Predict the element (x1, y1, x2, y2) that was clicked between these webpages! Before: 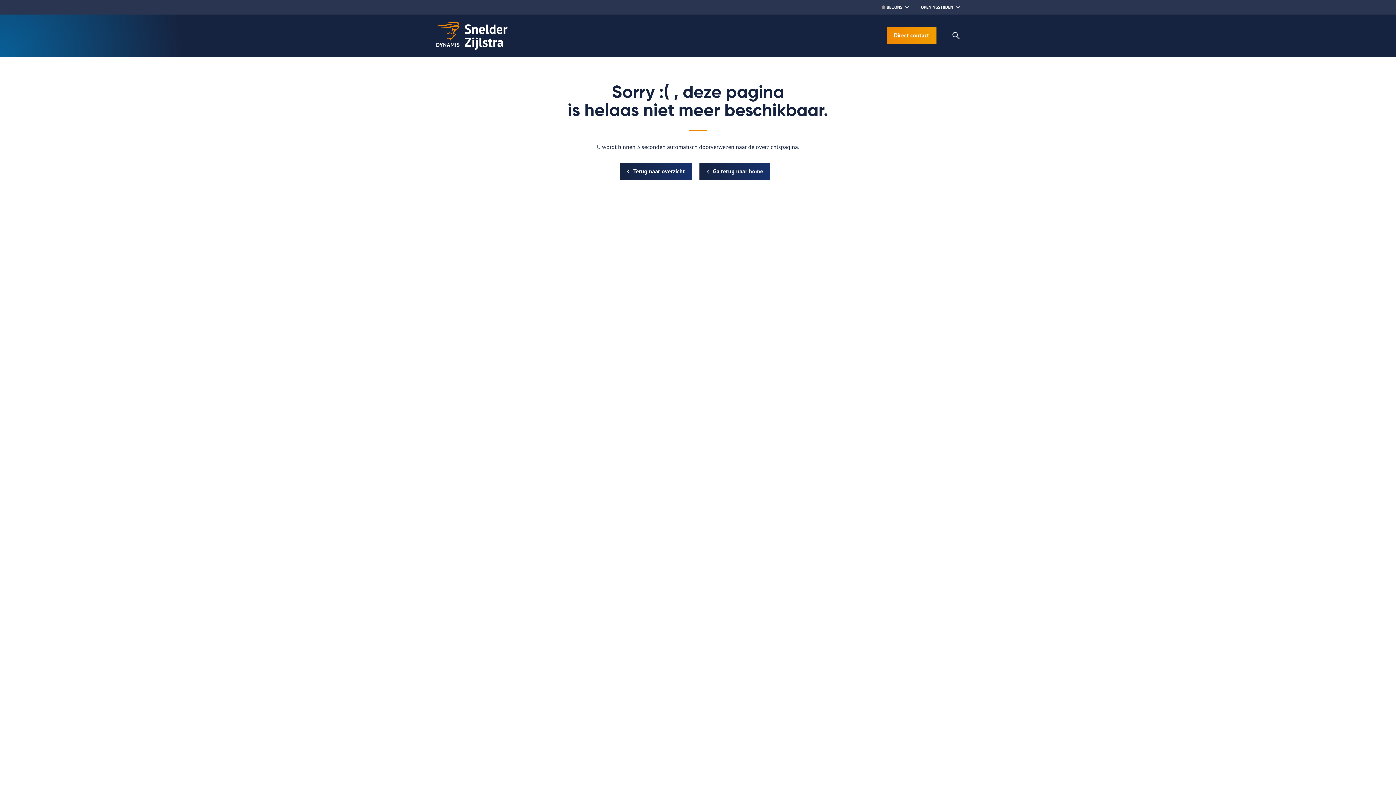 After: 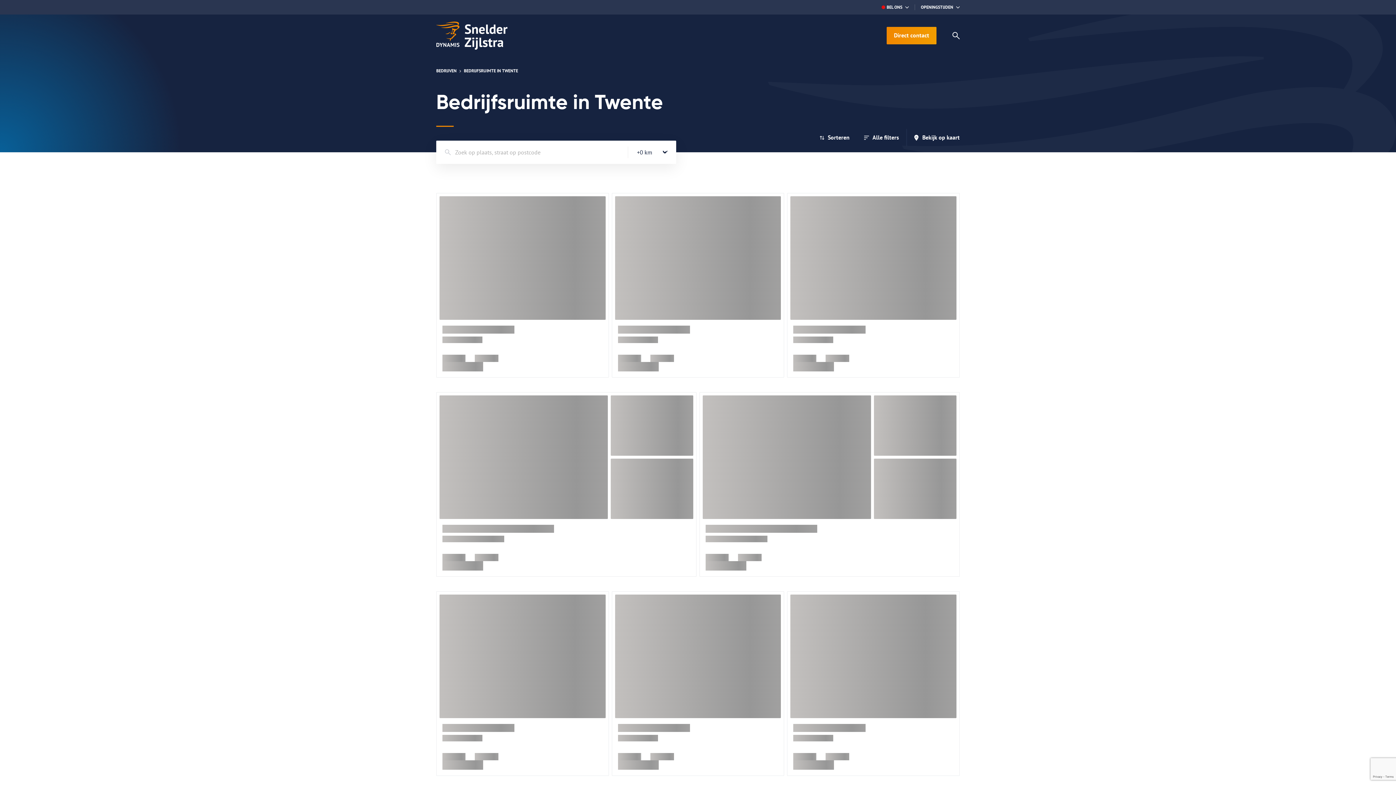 Action: label: Terug naar overzicht bbox: (620, 162, 692, 180)